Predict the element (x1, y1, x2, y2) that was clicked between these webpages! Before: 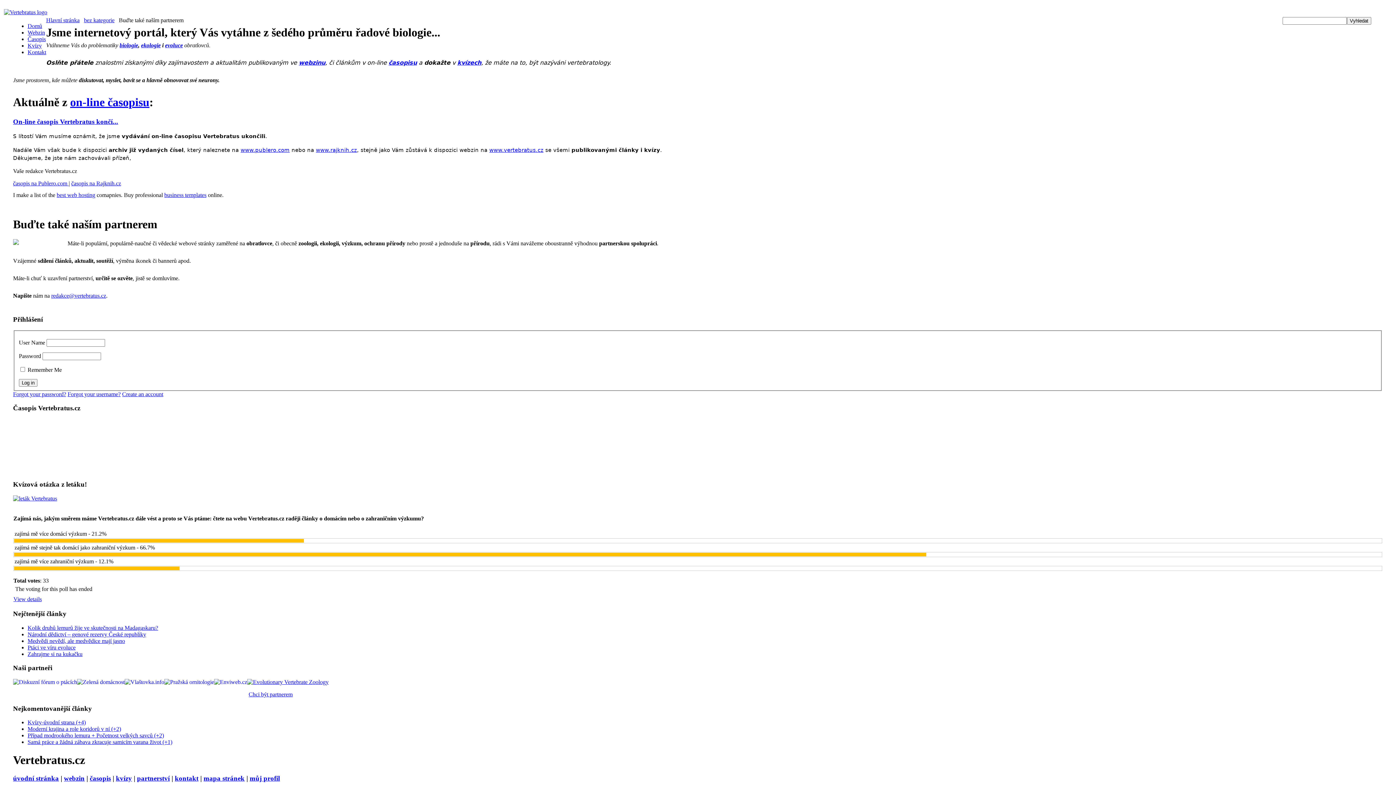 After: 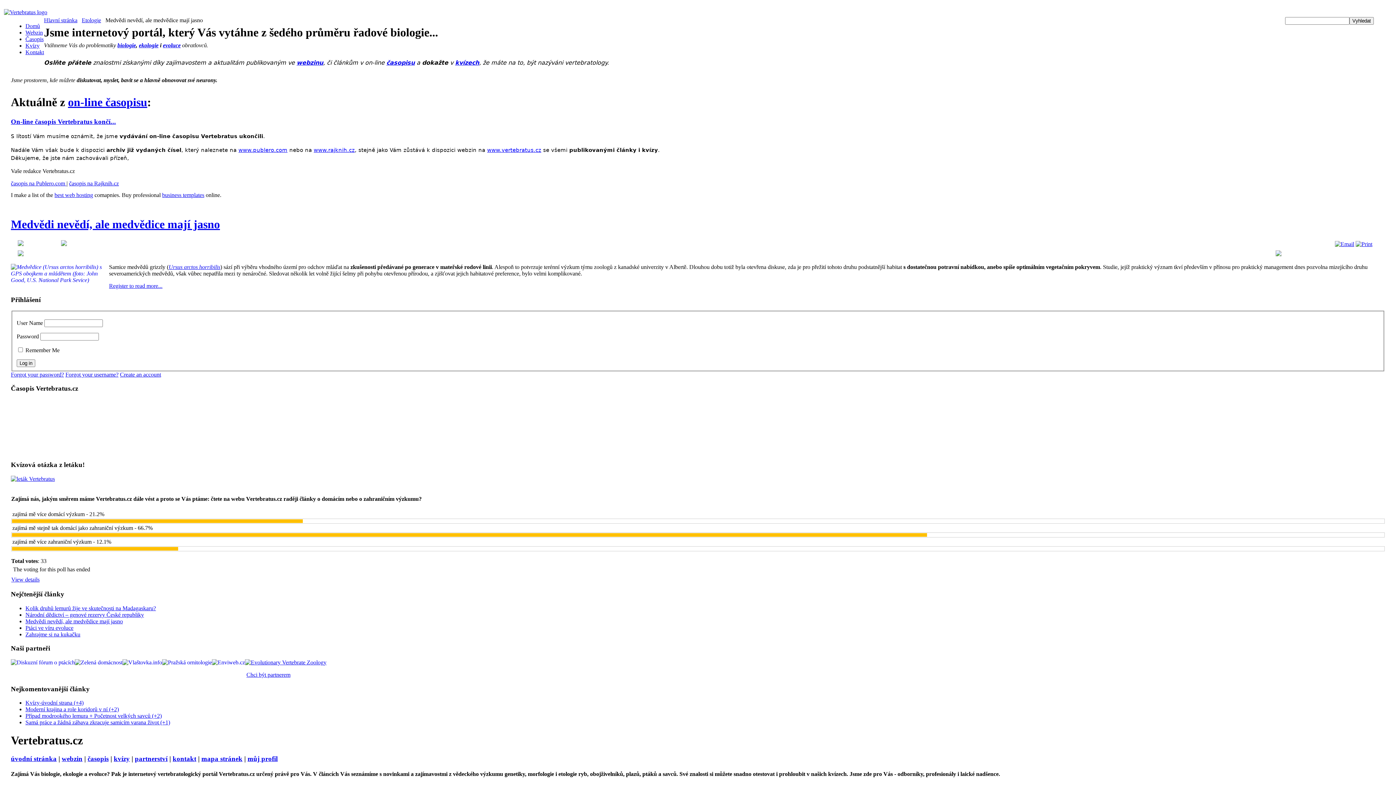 Action: label: Medvědi nevědí, ale medvědice mají jasno bbox: (27, 638, 125, 644)